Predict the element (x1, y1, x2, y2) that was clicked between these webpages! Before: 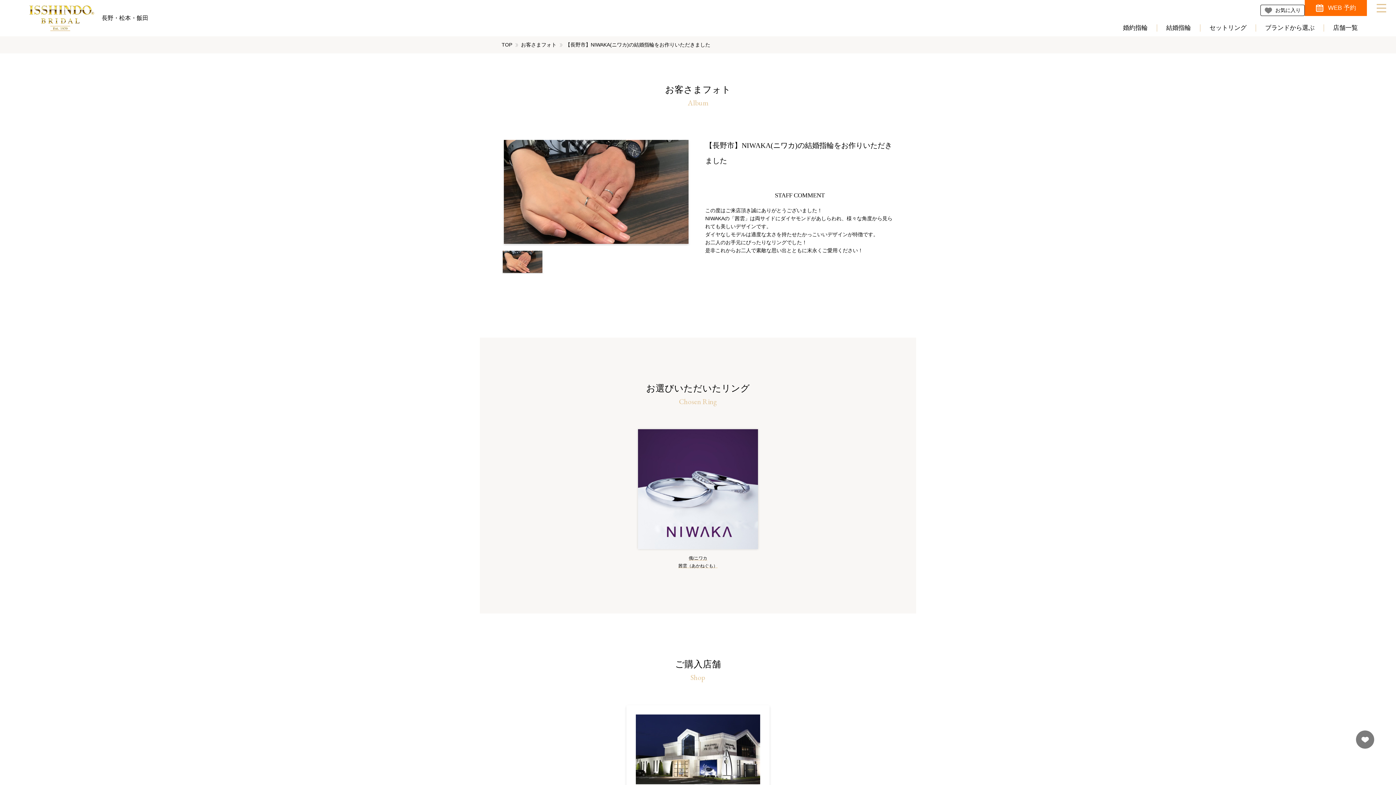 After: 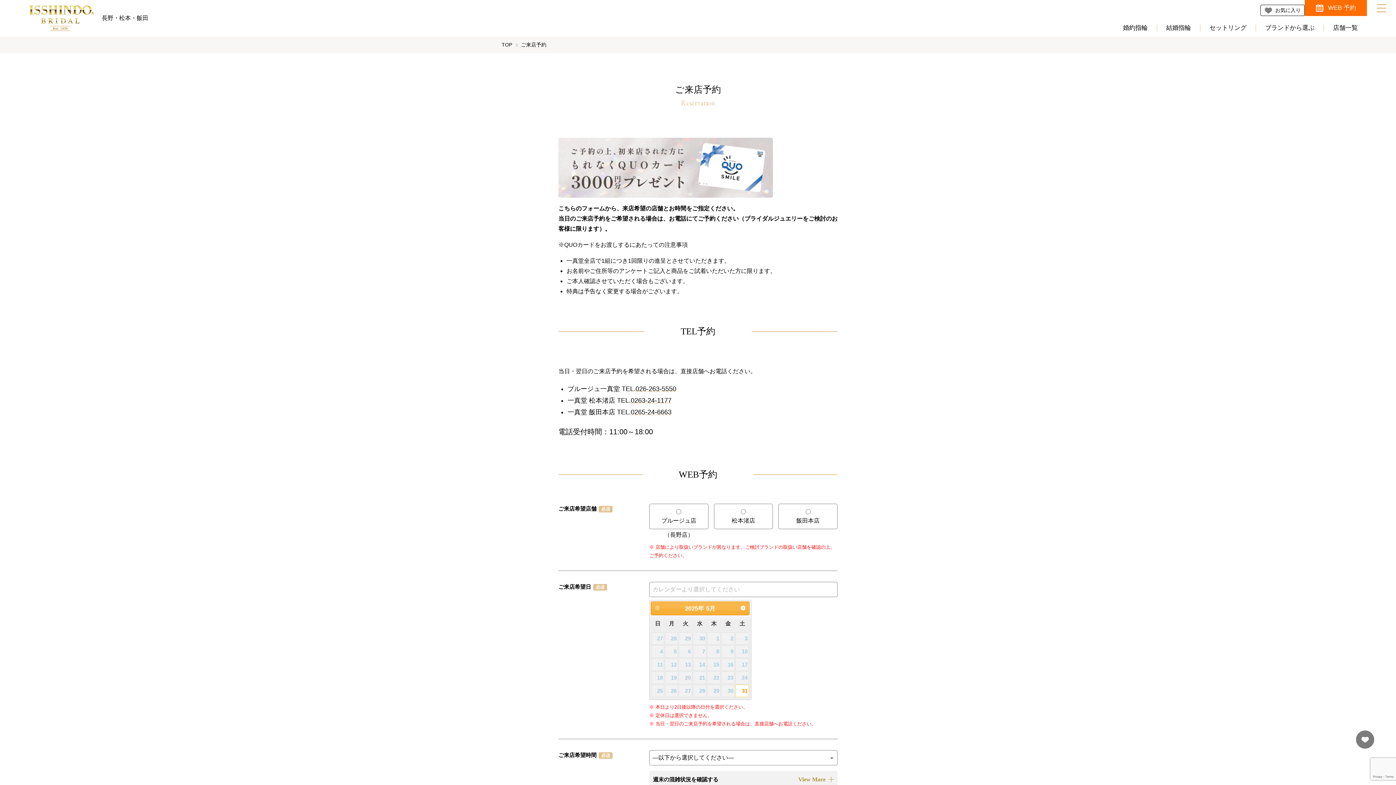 Action: label: WEB 予約 bbox: (1305, 0, 1367, 16)